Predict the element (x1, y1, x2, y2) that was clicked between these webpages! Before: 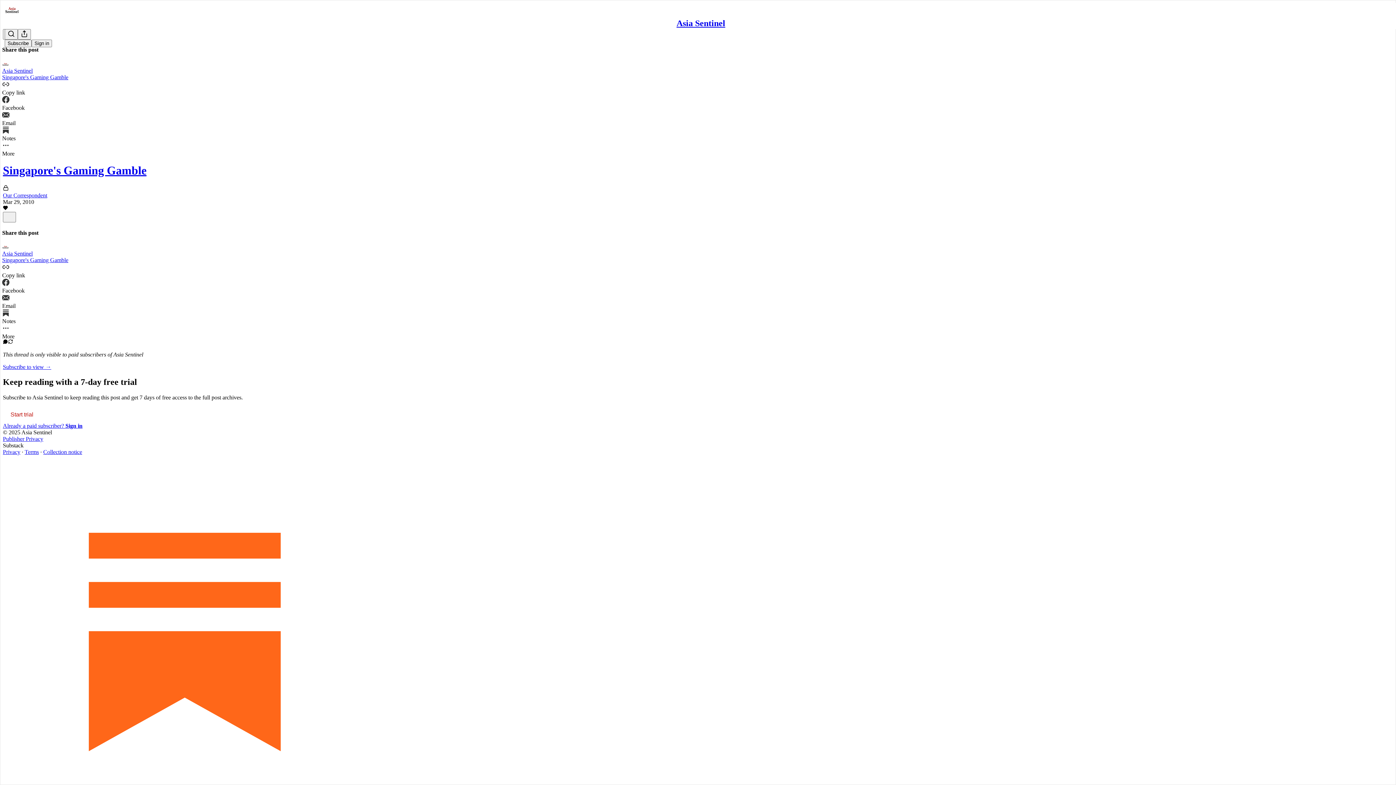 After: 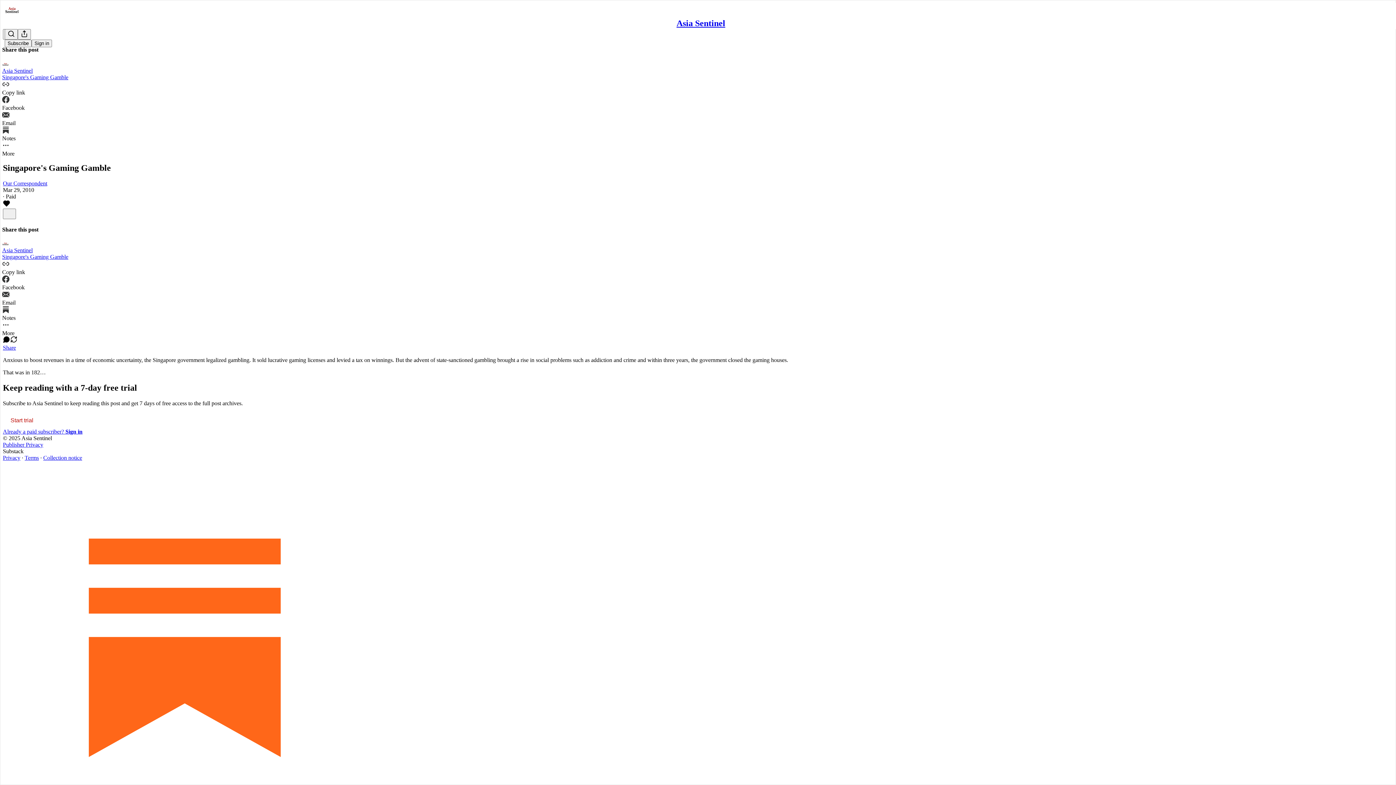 Action: bbox: (2, 163, 146, 177) label: Singapore's Gaming Gamble